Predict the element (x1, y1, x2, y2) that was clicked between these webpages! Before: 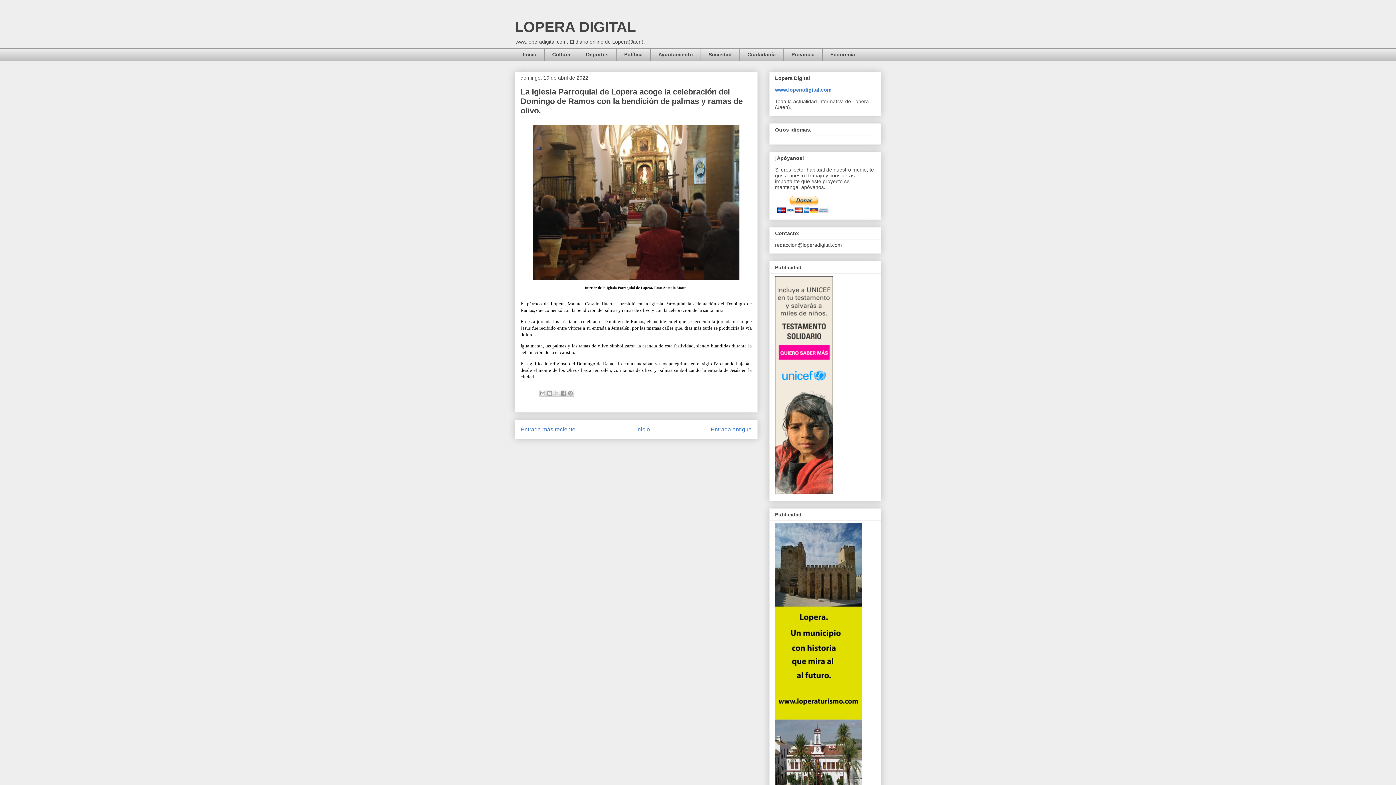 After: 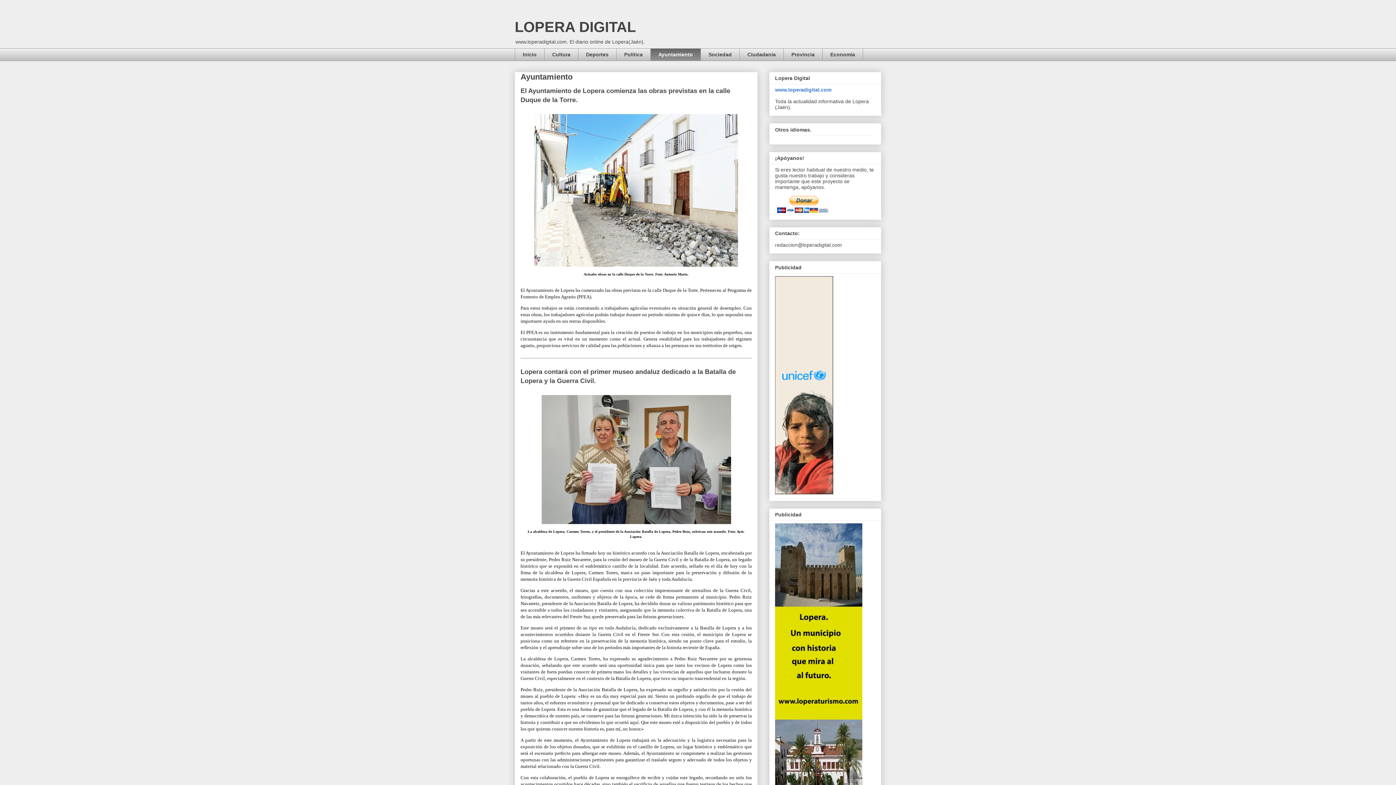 Action: label: Ayuntamiento bbox: (650, 48, 700, 61)